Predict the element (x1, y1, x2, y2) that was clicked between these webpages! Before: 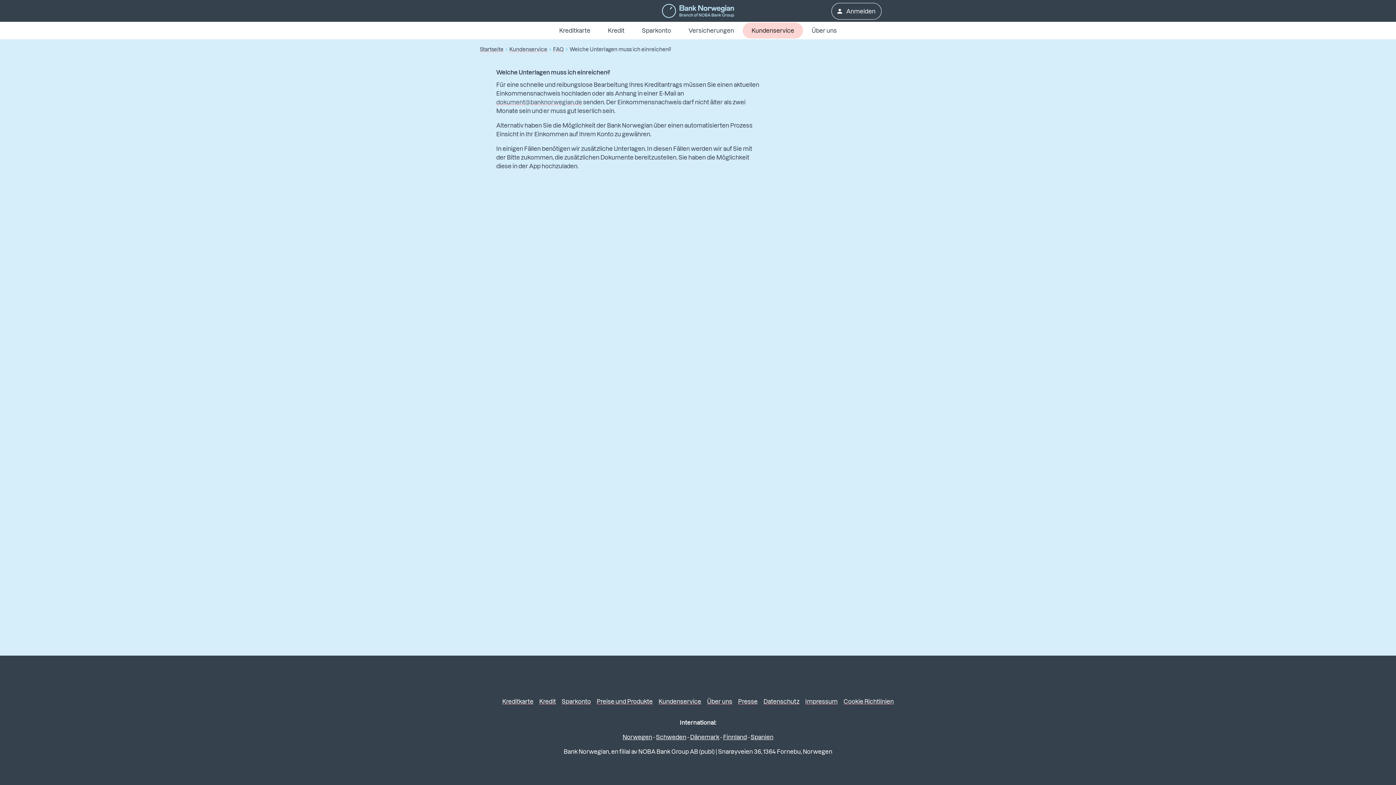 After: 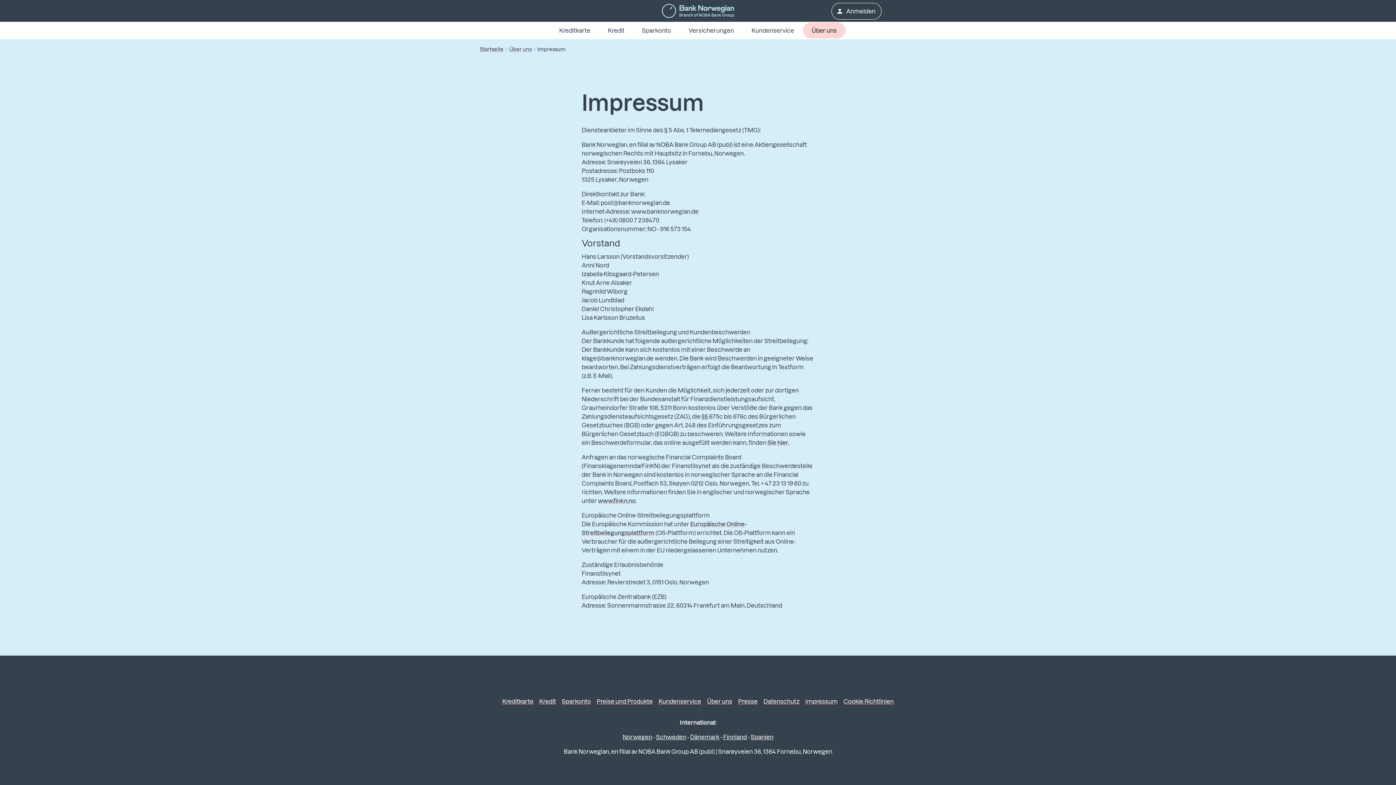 Action: label: Impressum bbox: (805, 693, 837, 709)